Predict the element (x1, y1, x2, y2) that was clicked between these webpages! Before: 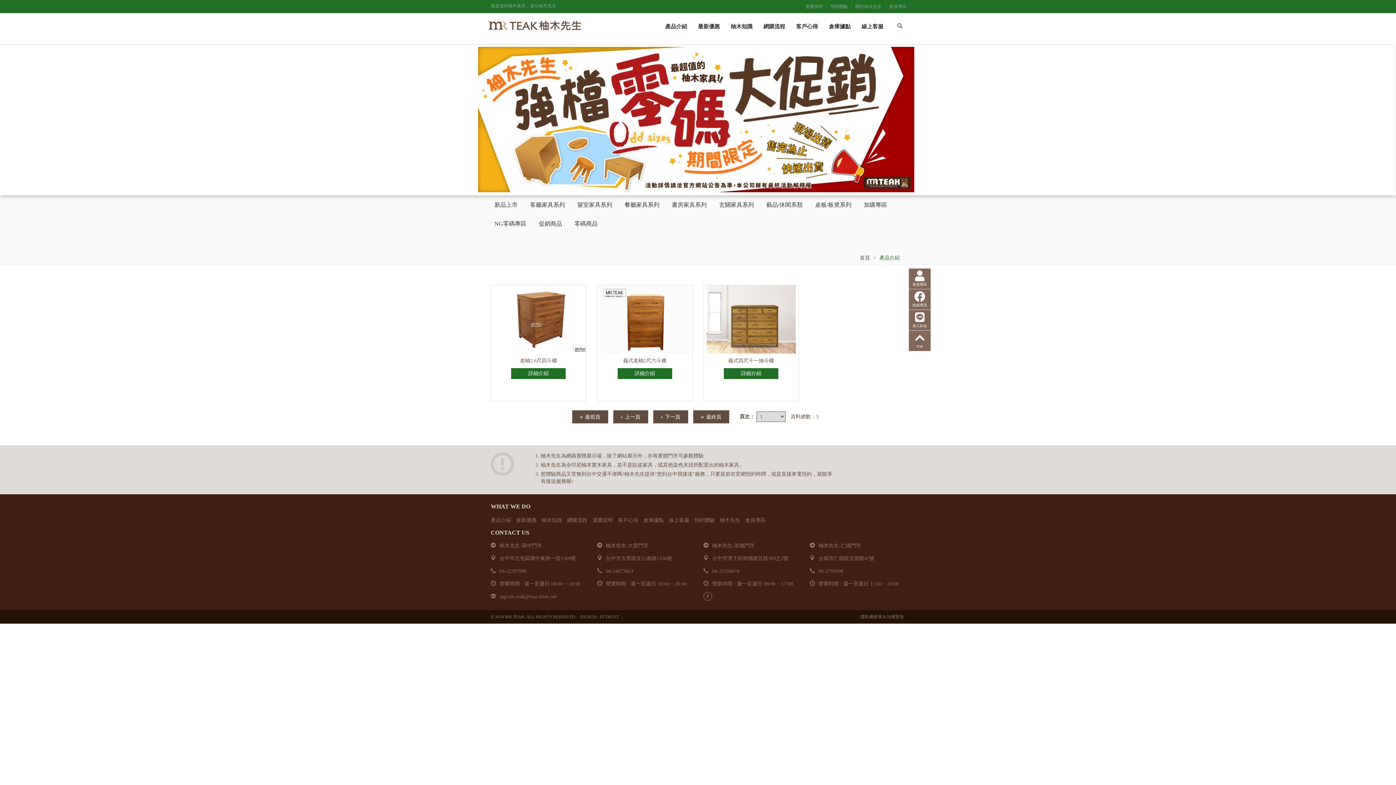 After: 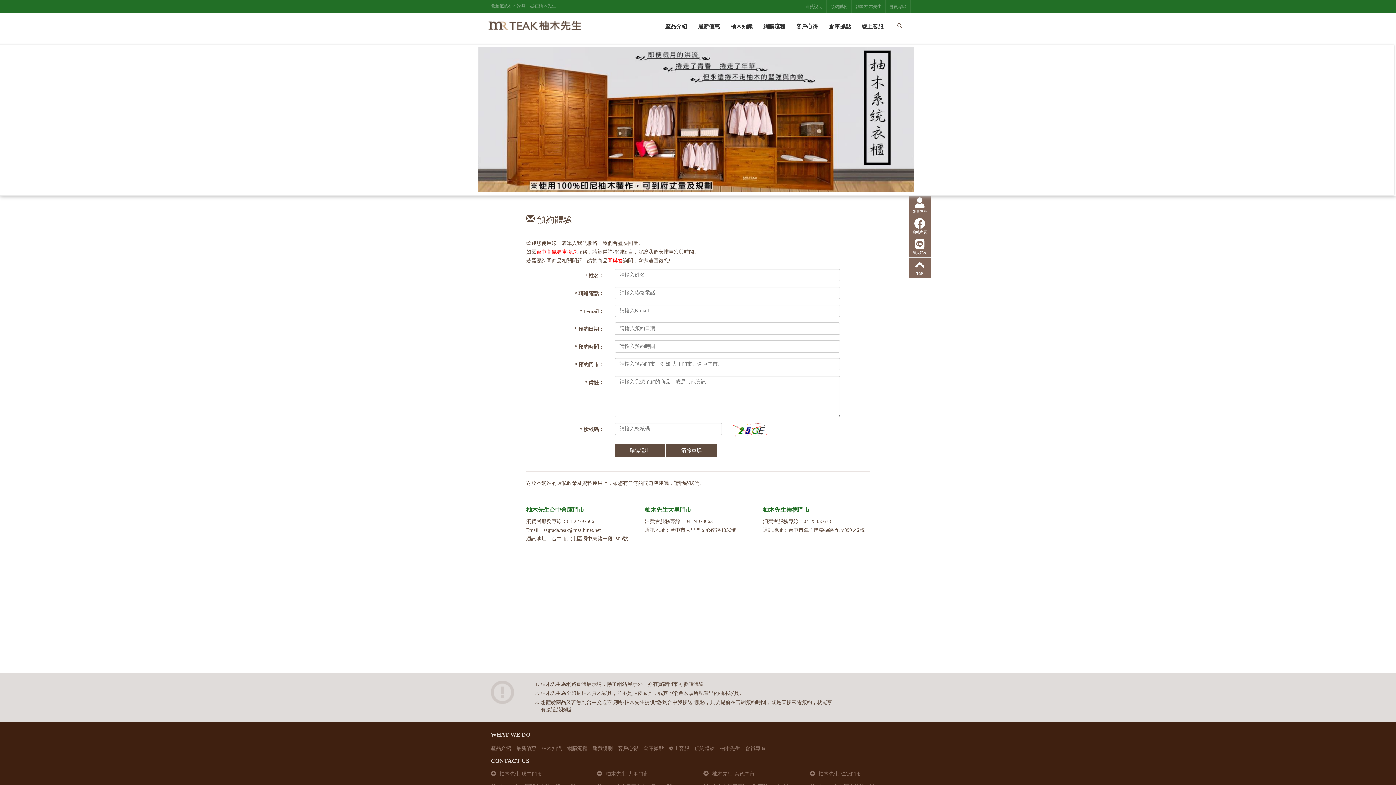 Action: label: 線上客服 bbox: (856, 17, 889, 35)